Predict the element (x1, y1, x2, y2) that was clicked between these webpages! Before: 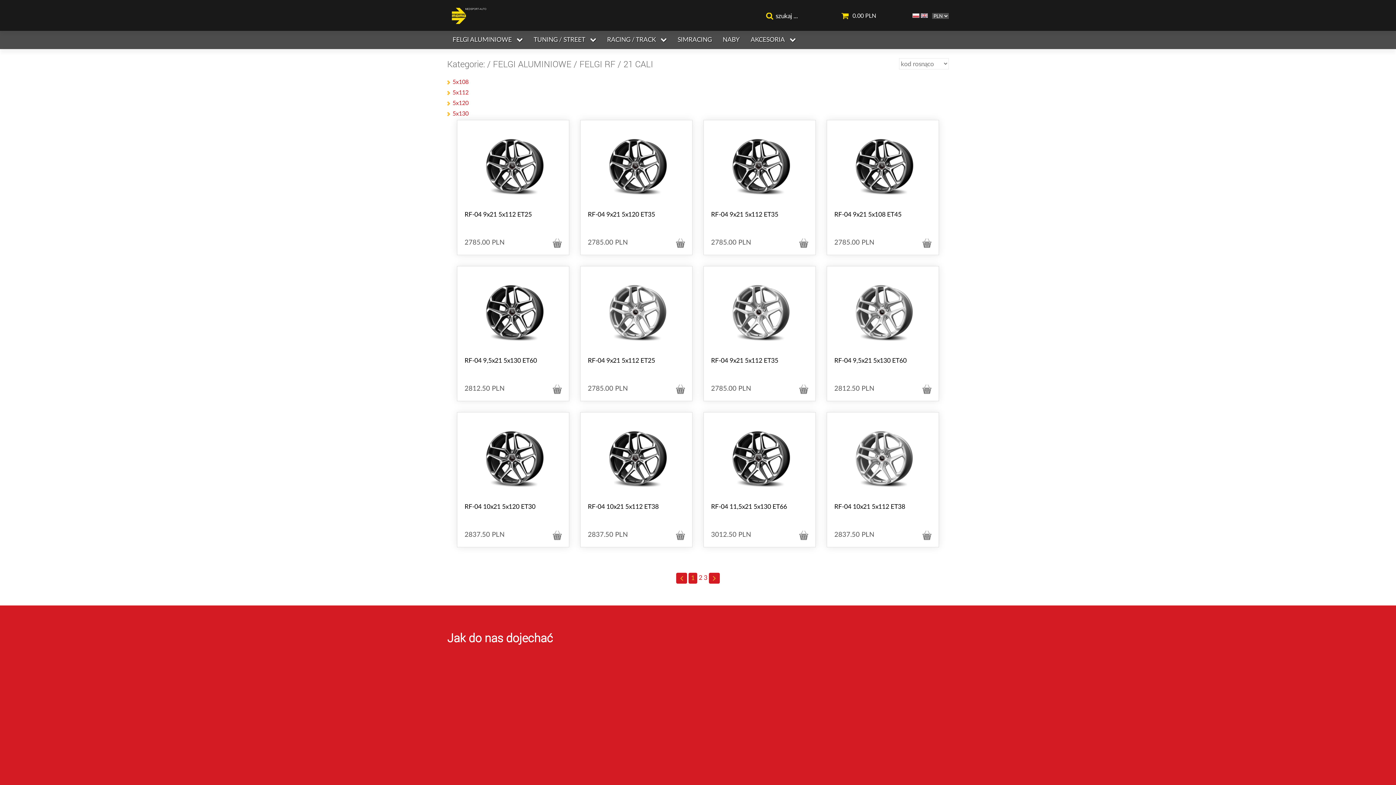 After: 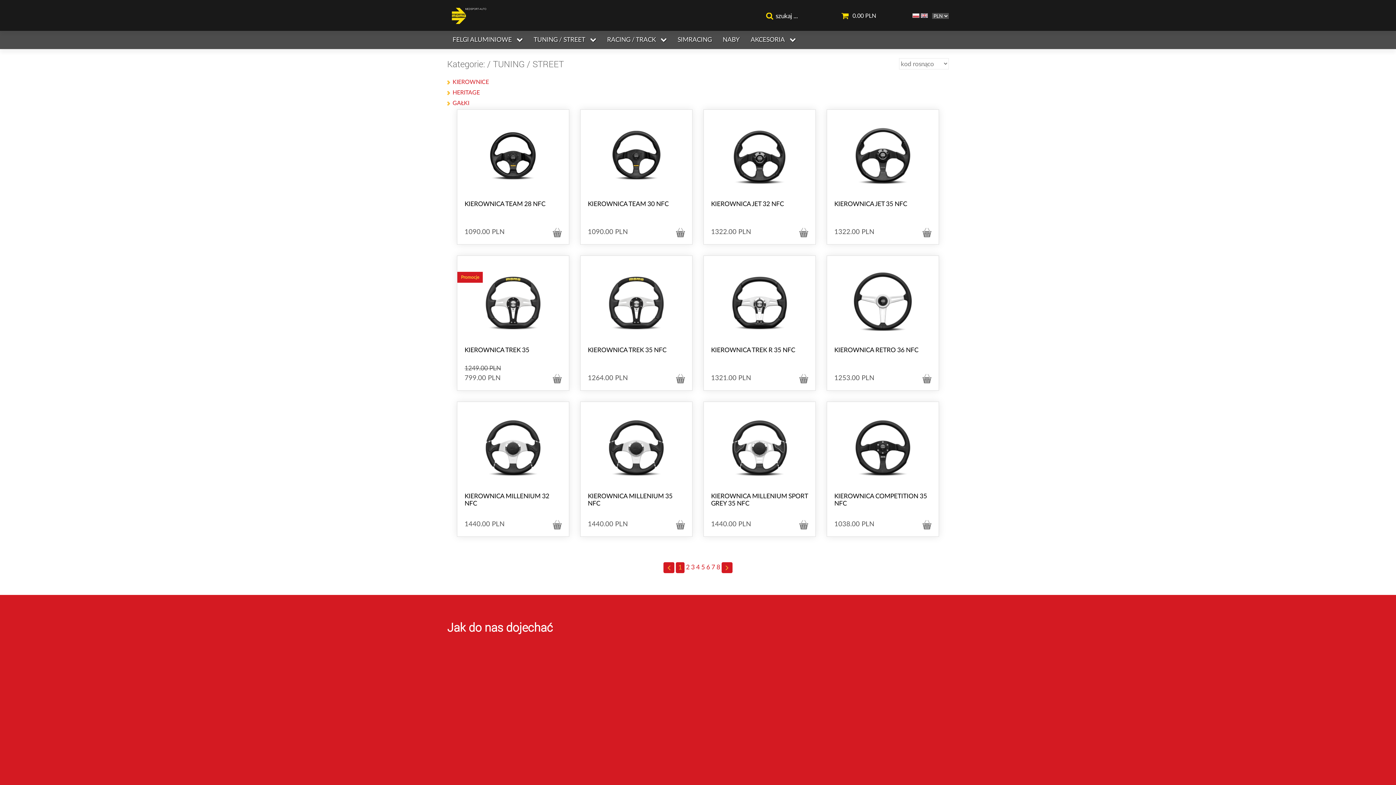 Action: bbox: (528, 30, 601, 49) label: TUNING / STREET